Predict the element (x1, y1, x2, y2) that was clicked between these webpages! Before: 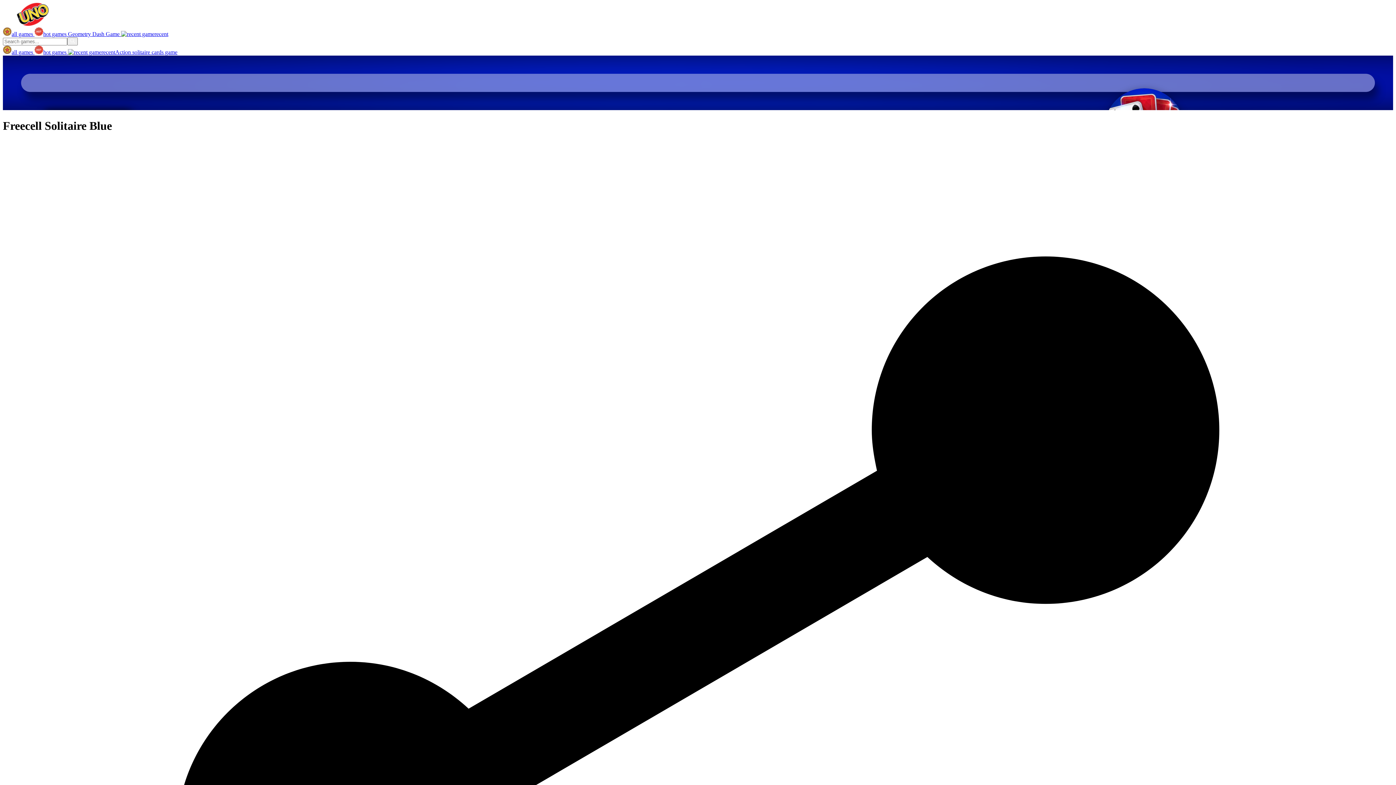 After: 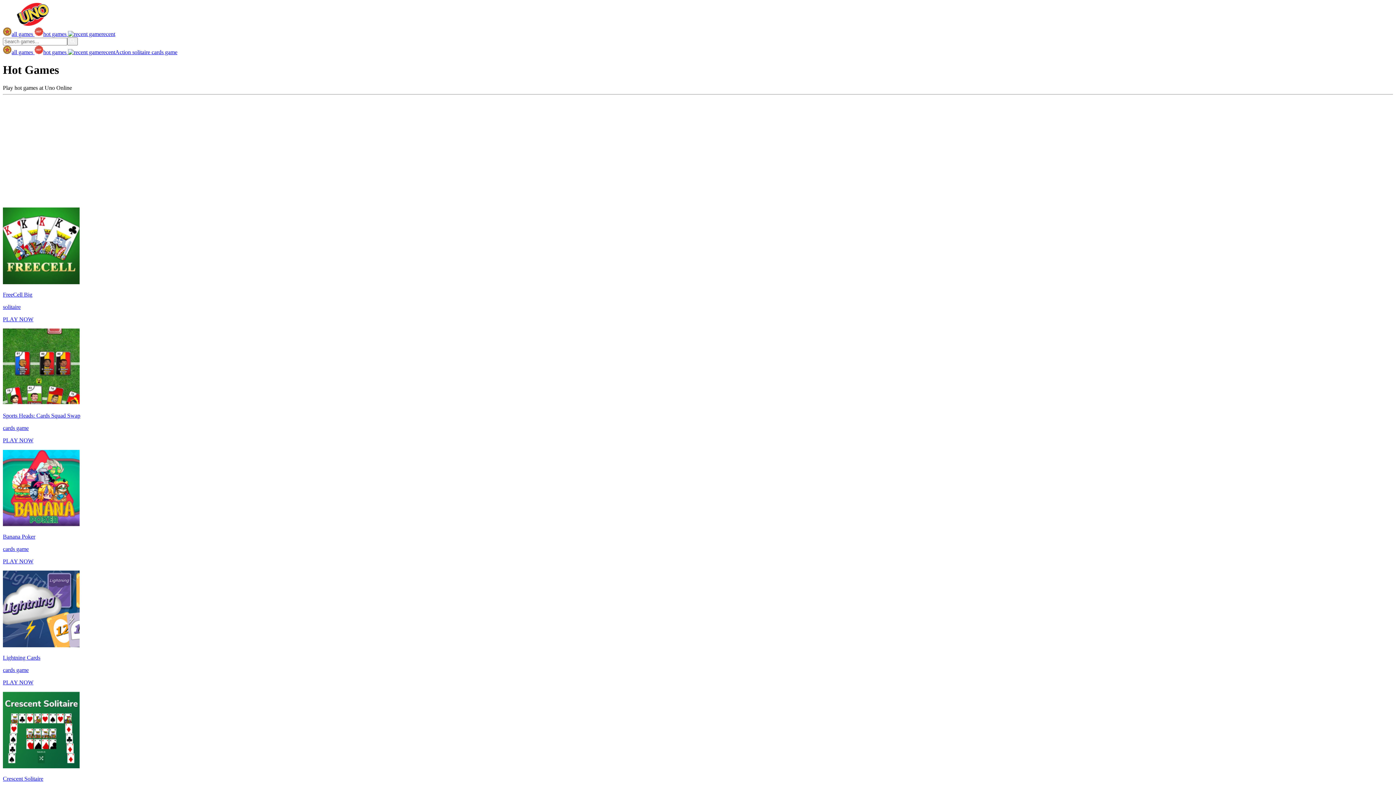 Action: label: hot games  bbox: (34, 49, 68, 55)